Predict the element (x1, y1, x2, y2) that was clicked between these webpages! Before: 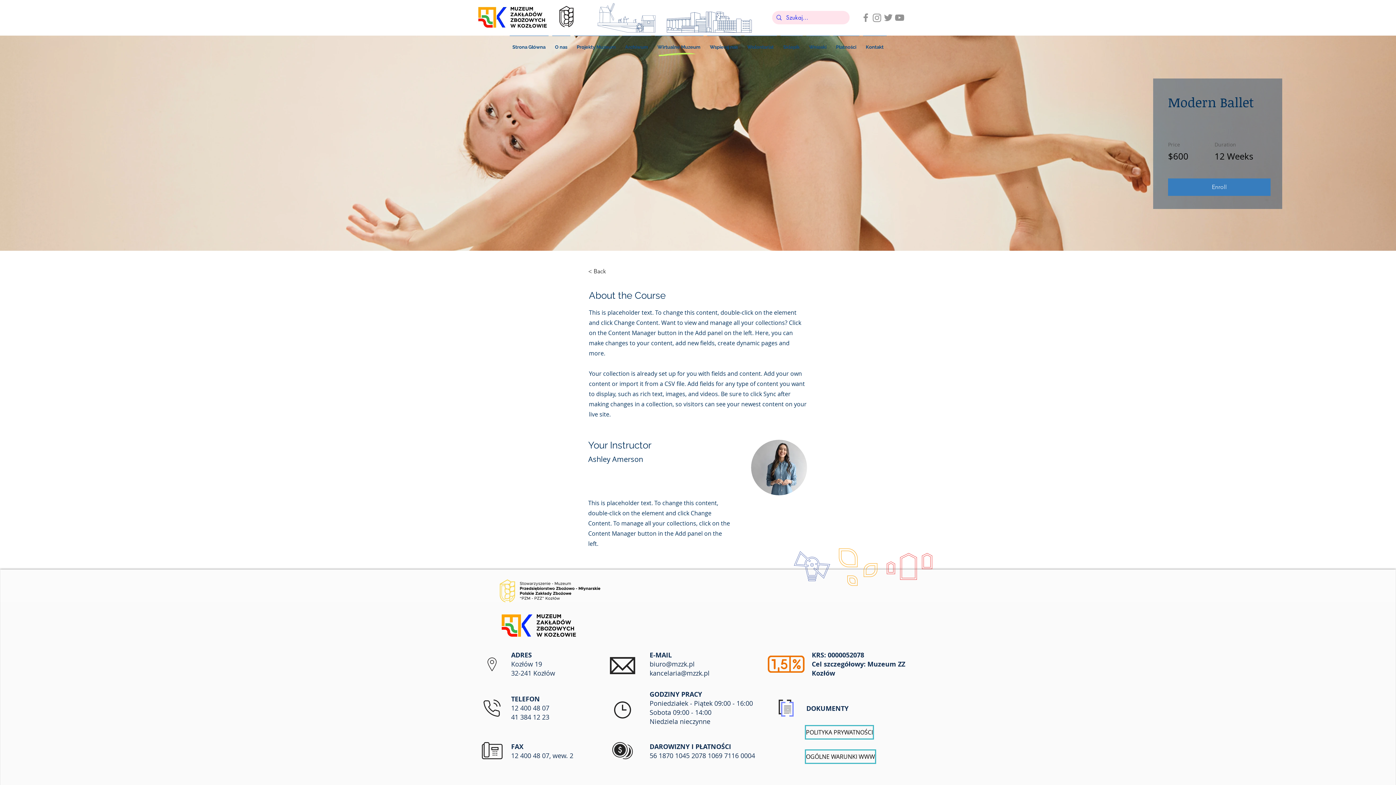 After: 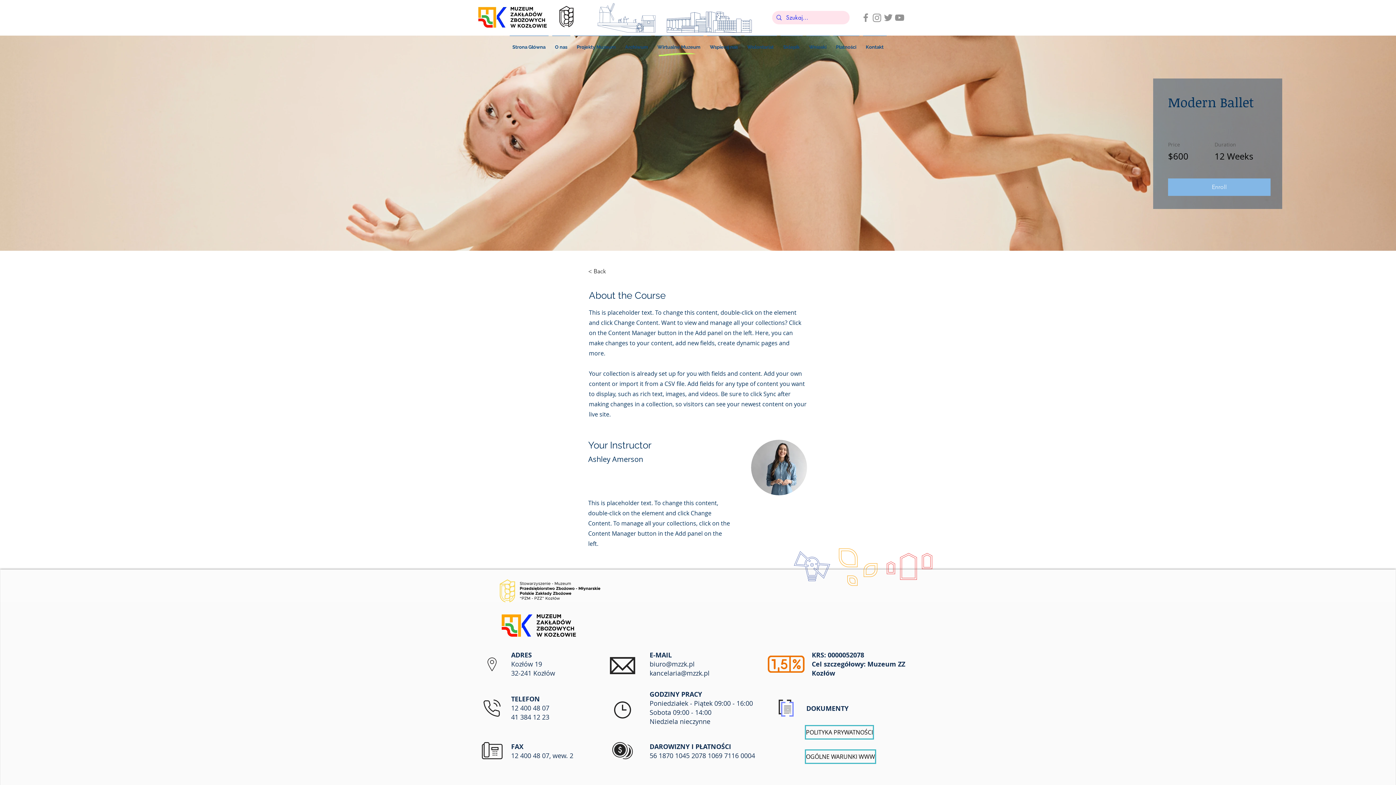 Action: label: Enroll bbox: (1168, 178, 1270, 196)